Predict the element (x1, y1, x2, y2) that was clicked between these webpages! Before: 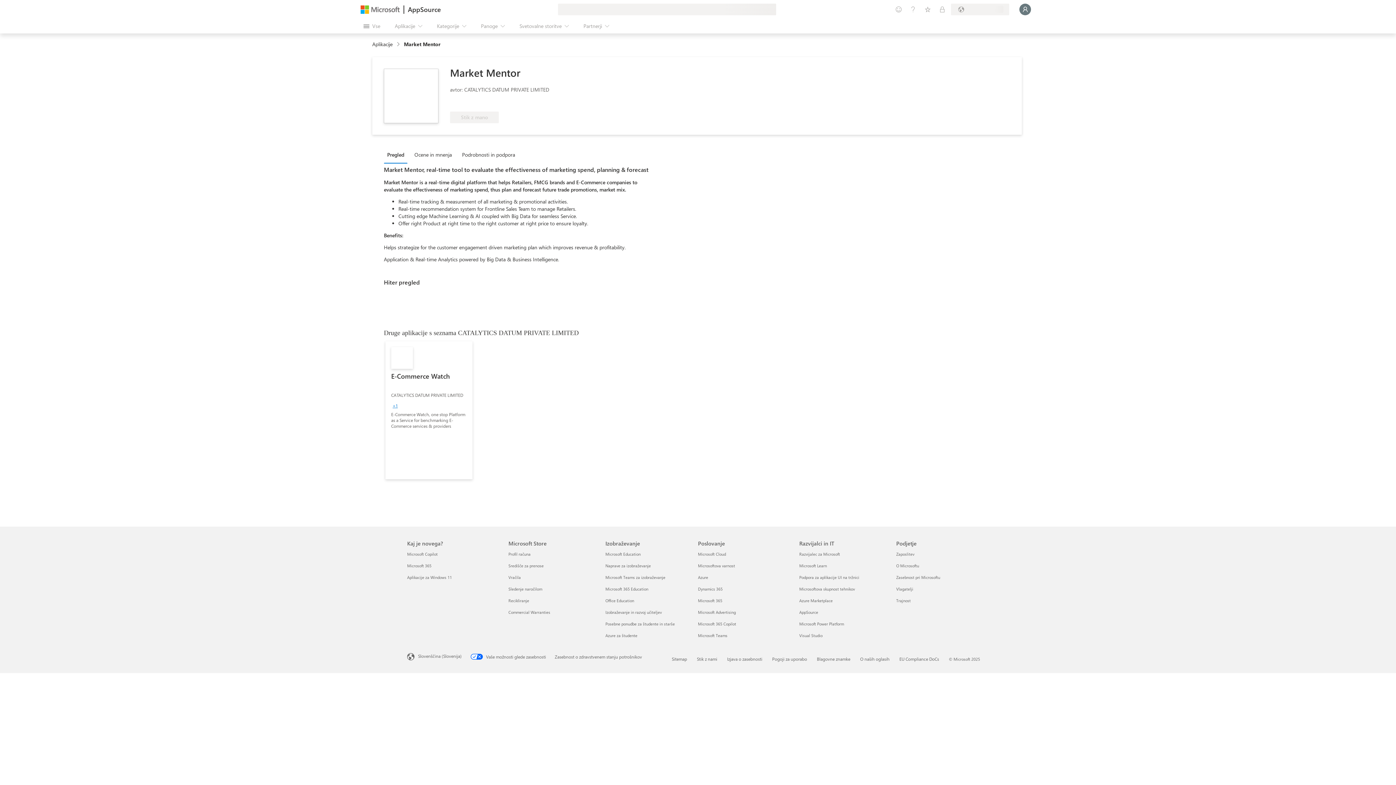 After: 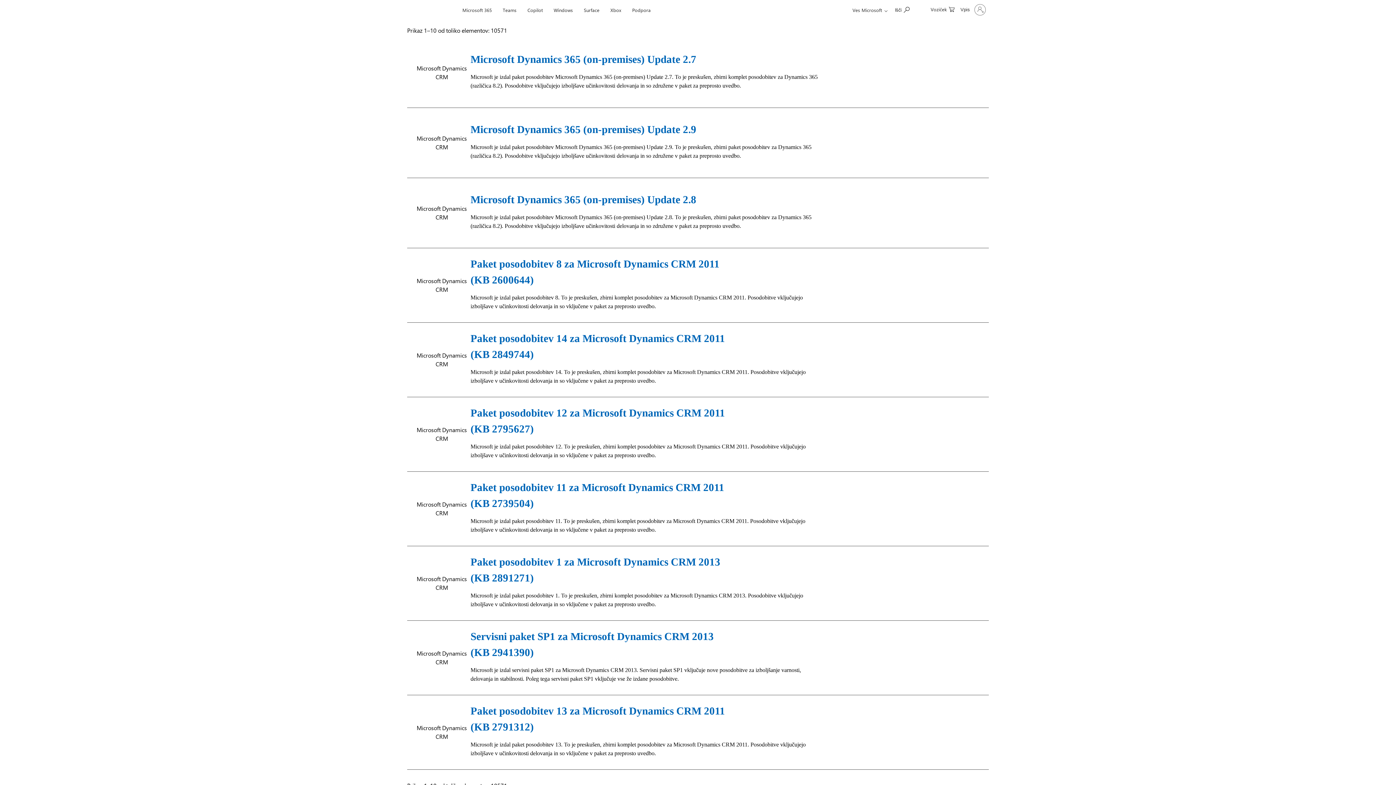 Action: label: Središče za prenose Microsoft Store
 bbox: (508, 563, 543, 568)